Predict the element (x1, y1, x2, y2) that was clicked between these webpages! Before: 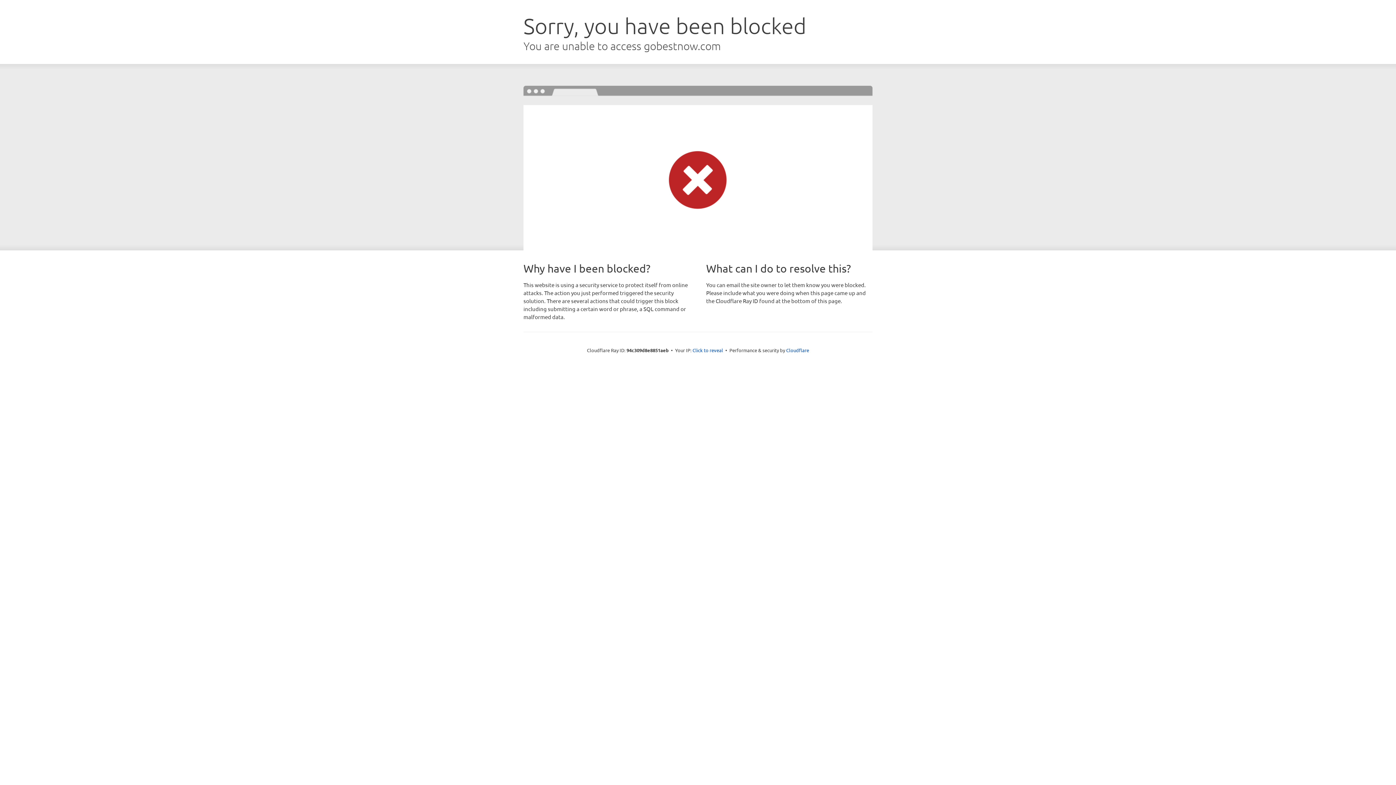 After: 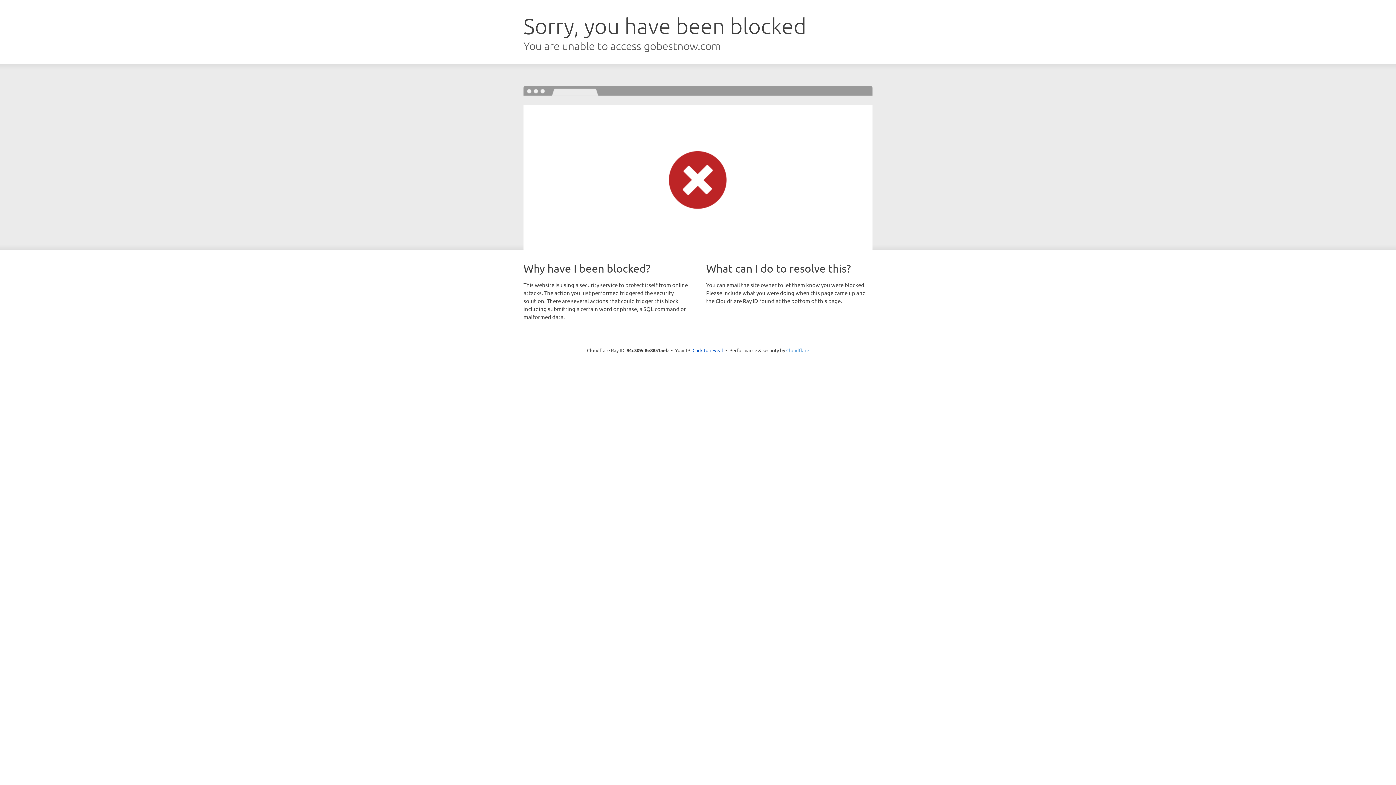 Action: label: Cloudflare bbox: (786, 347, 809, 353)